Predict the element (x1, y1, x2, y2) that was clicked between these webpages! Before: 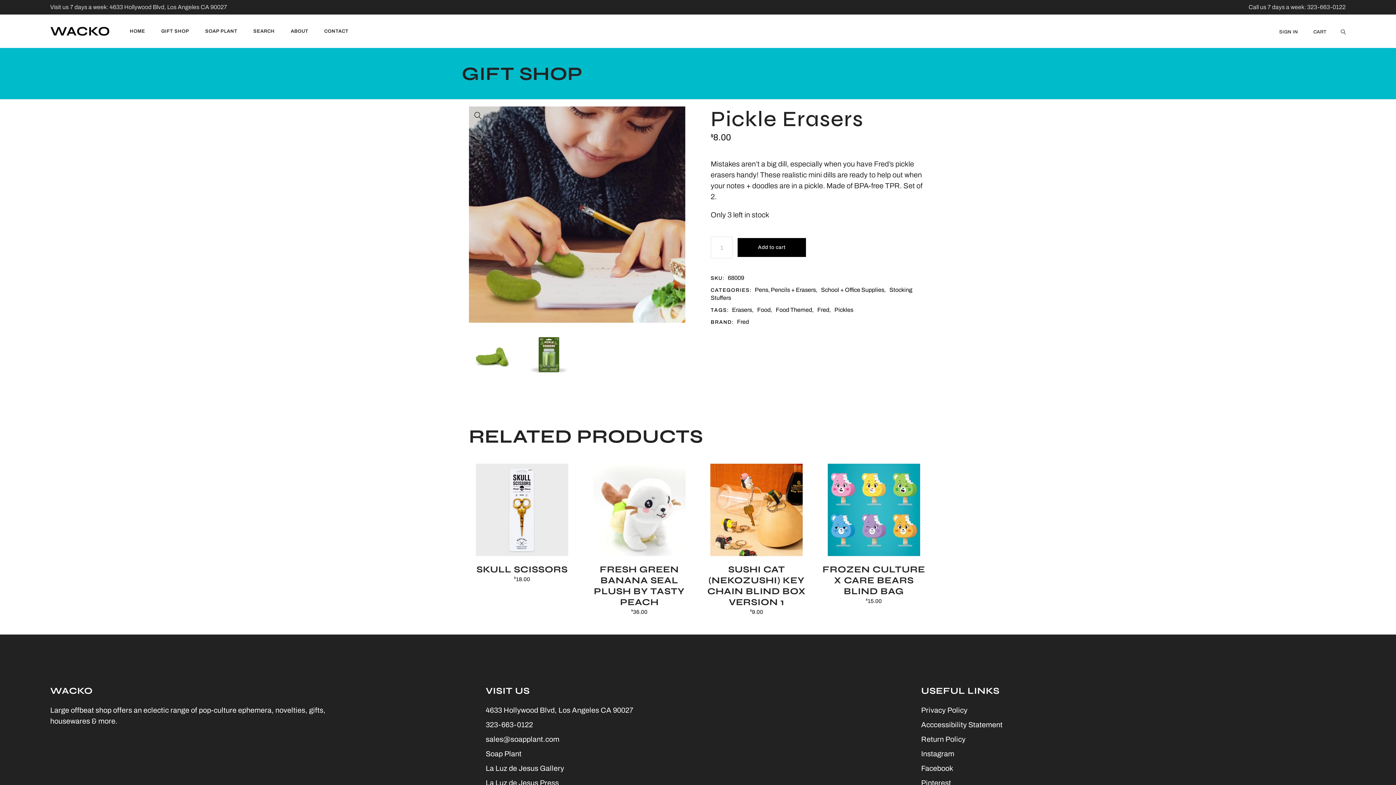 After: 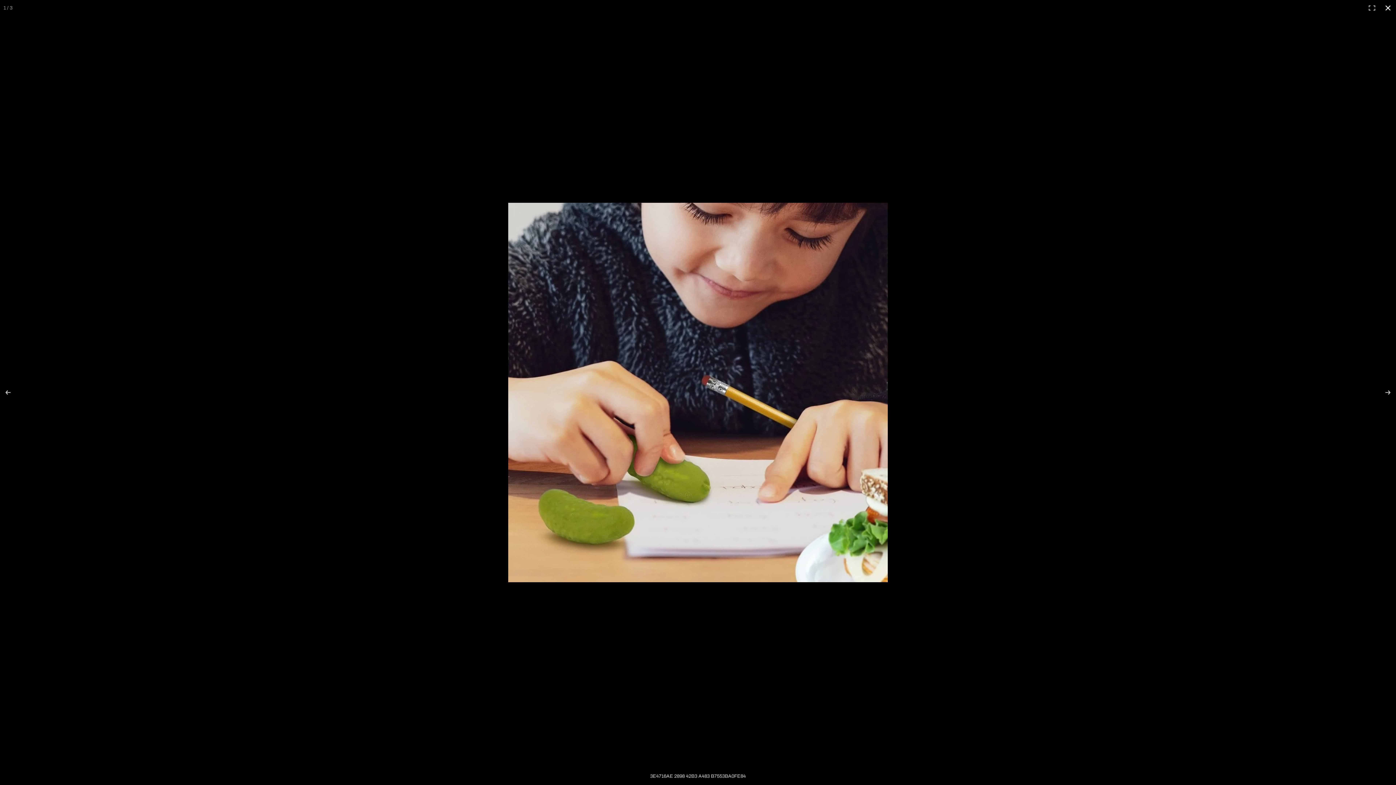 Action: bbox: (472, 110, 483, 121) label: View full-screen image gallery